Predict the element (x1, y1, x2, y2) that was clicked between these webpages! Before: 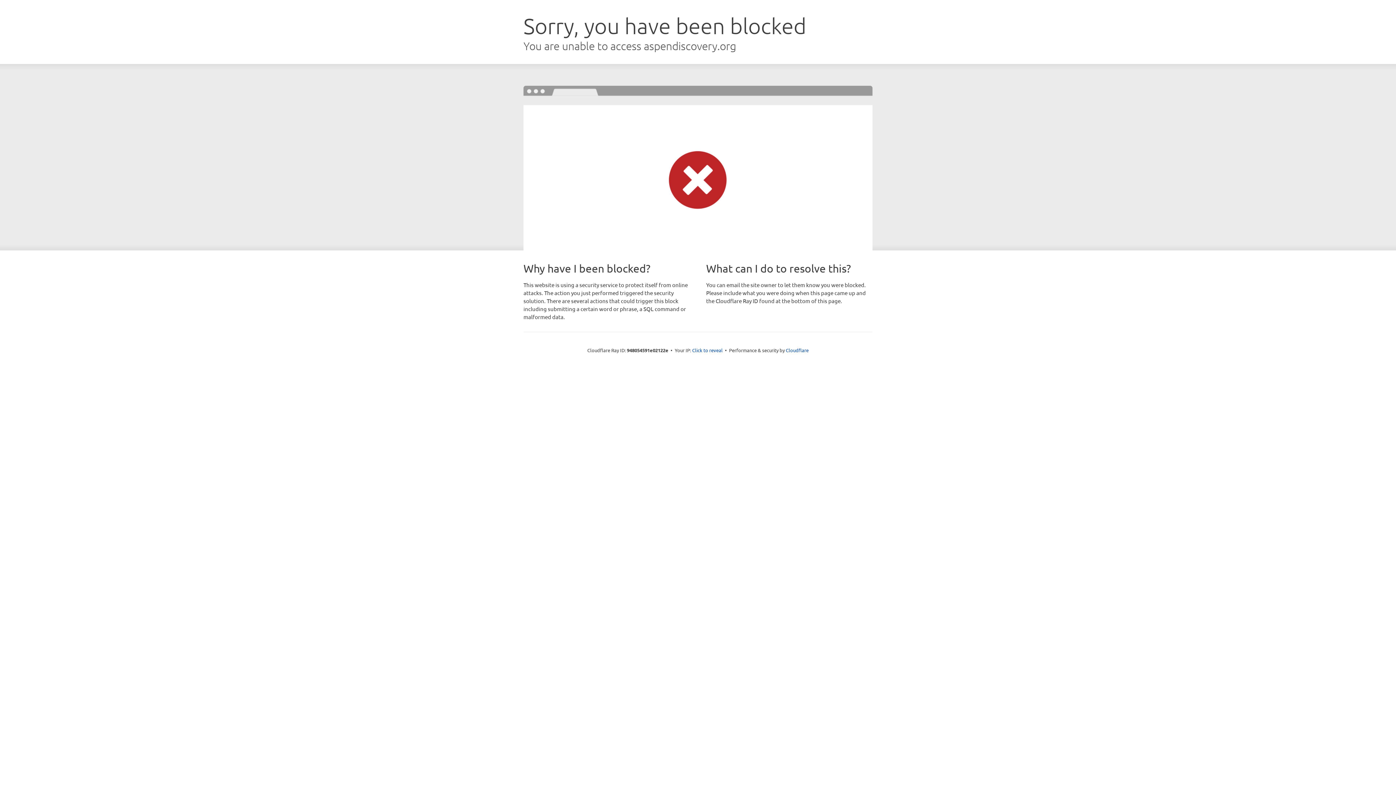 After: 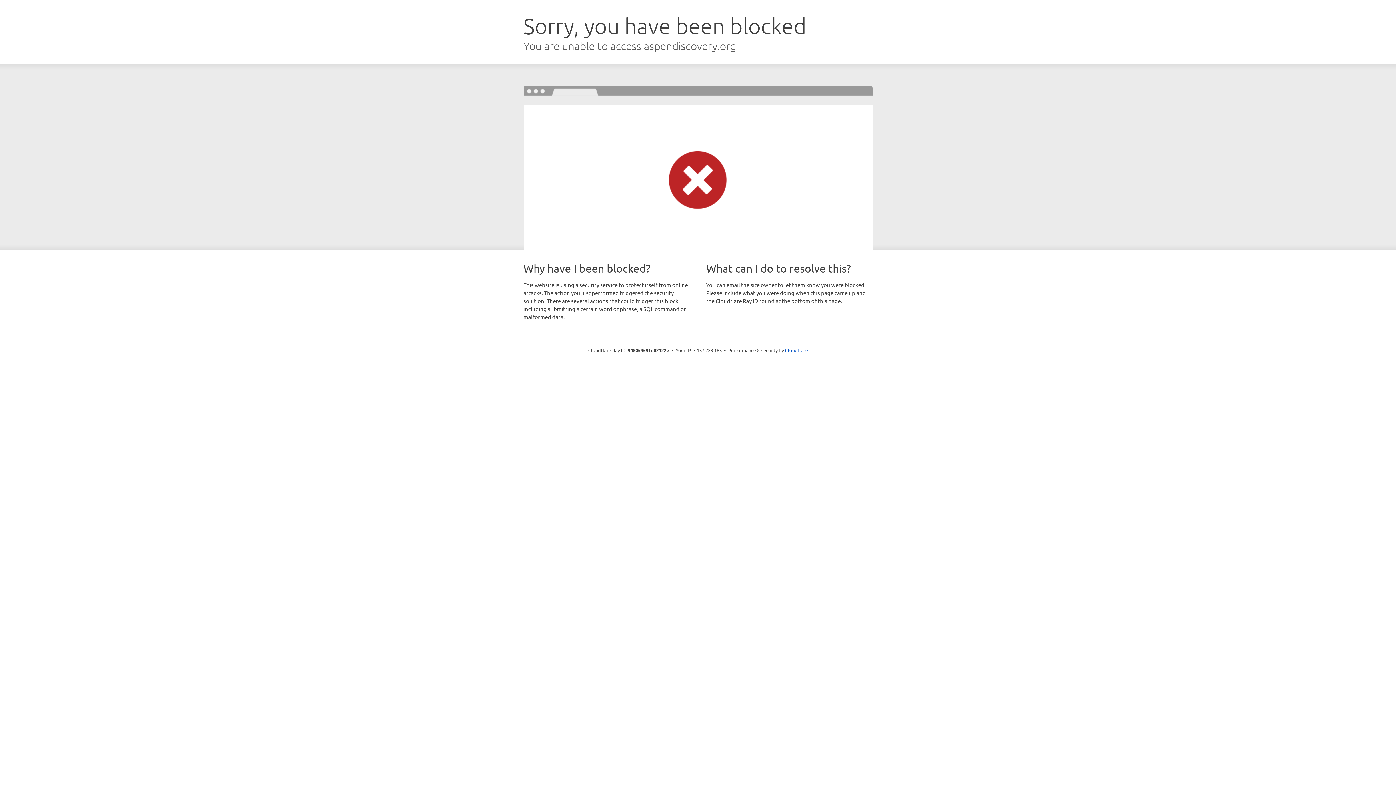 Action: label: Click to reveal bbox: (692, 346, 722, 353)